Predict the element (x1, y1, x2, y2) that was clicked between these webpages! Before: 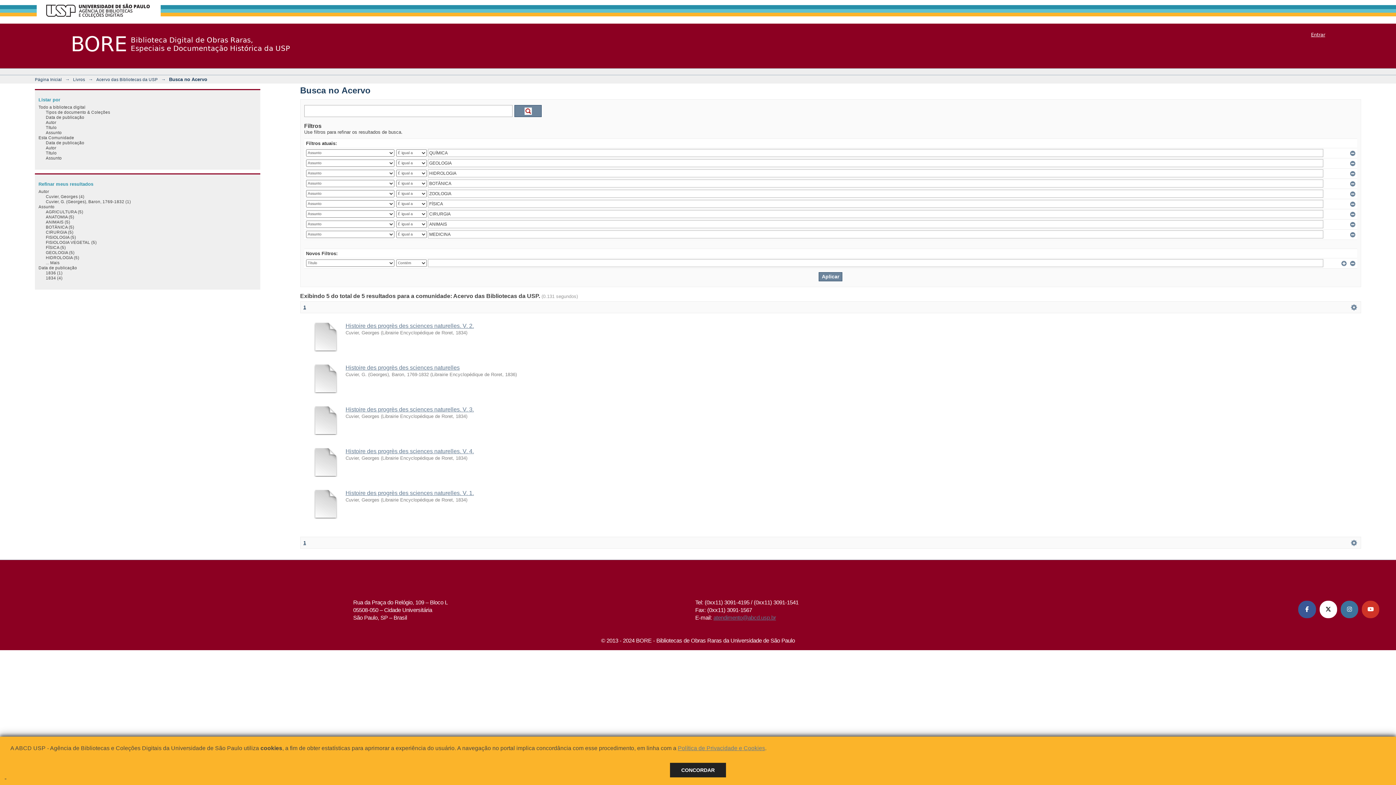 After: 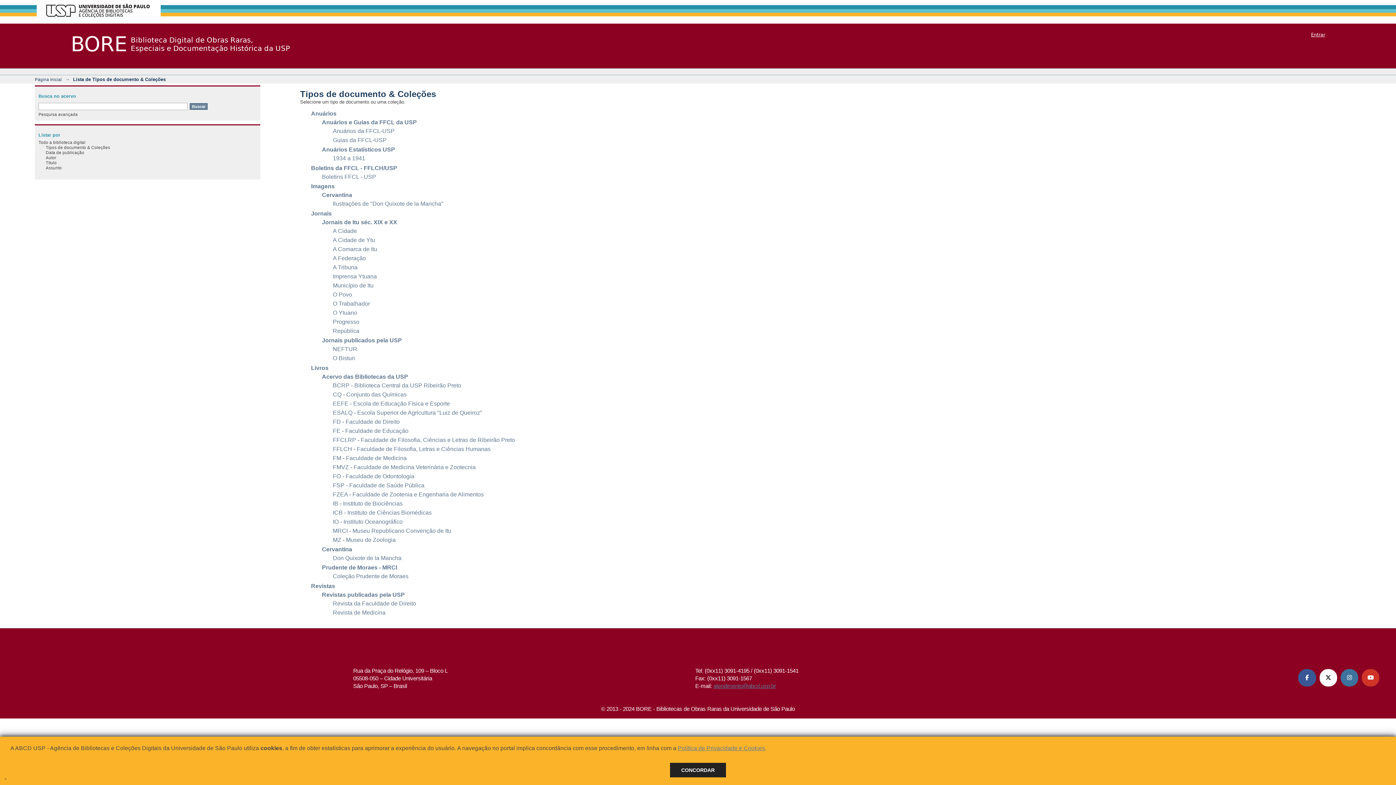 Action: bbox: (45, 109, 110, 114) label: Tipos de documento & Coleções